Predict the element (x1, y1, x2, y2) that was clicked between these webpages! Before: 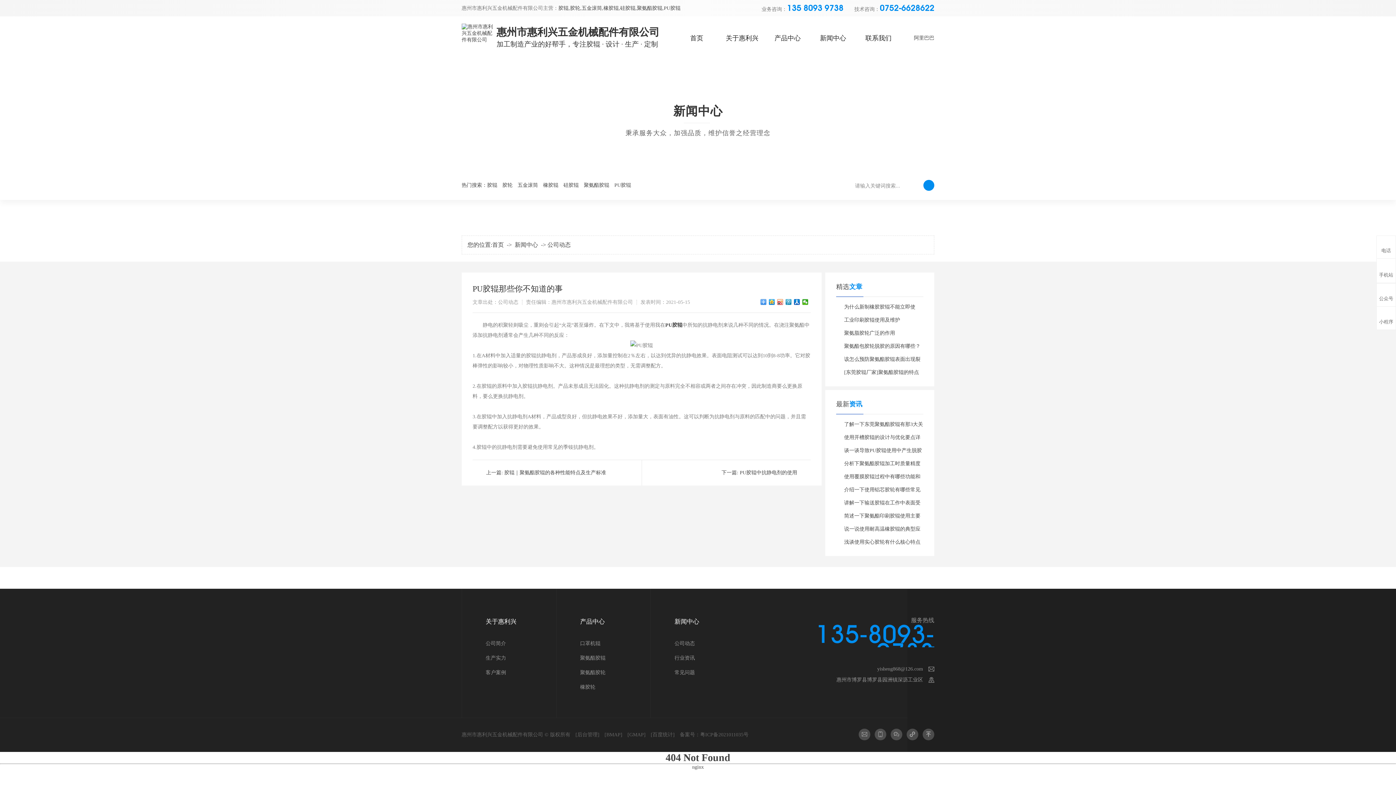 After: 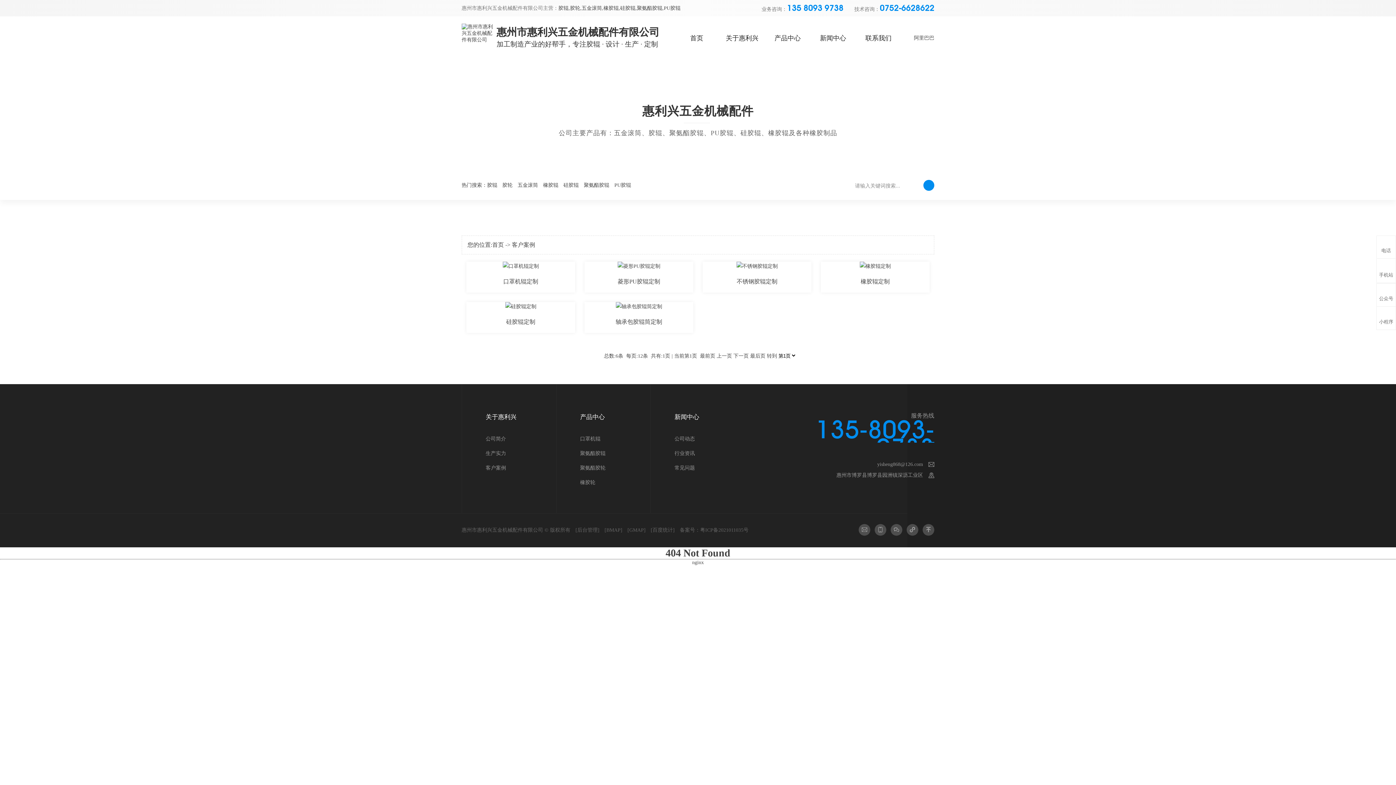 Action: bbox: (563, 182, 578, 188) label: 硅胶辊